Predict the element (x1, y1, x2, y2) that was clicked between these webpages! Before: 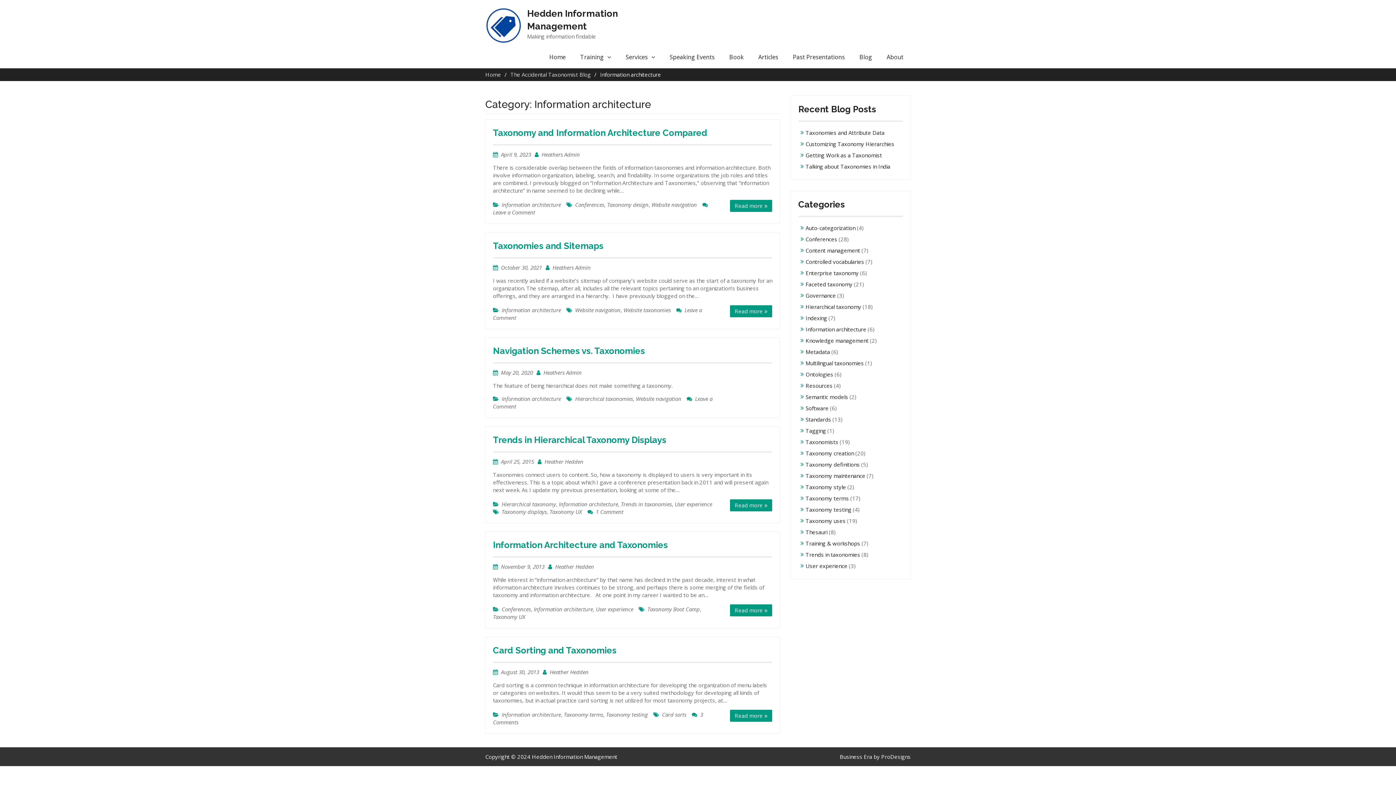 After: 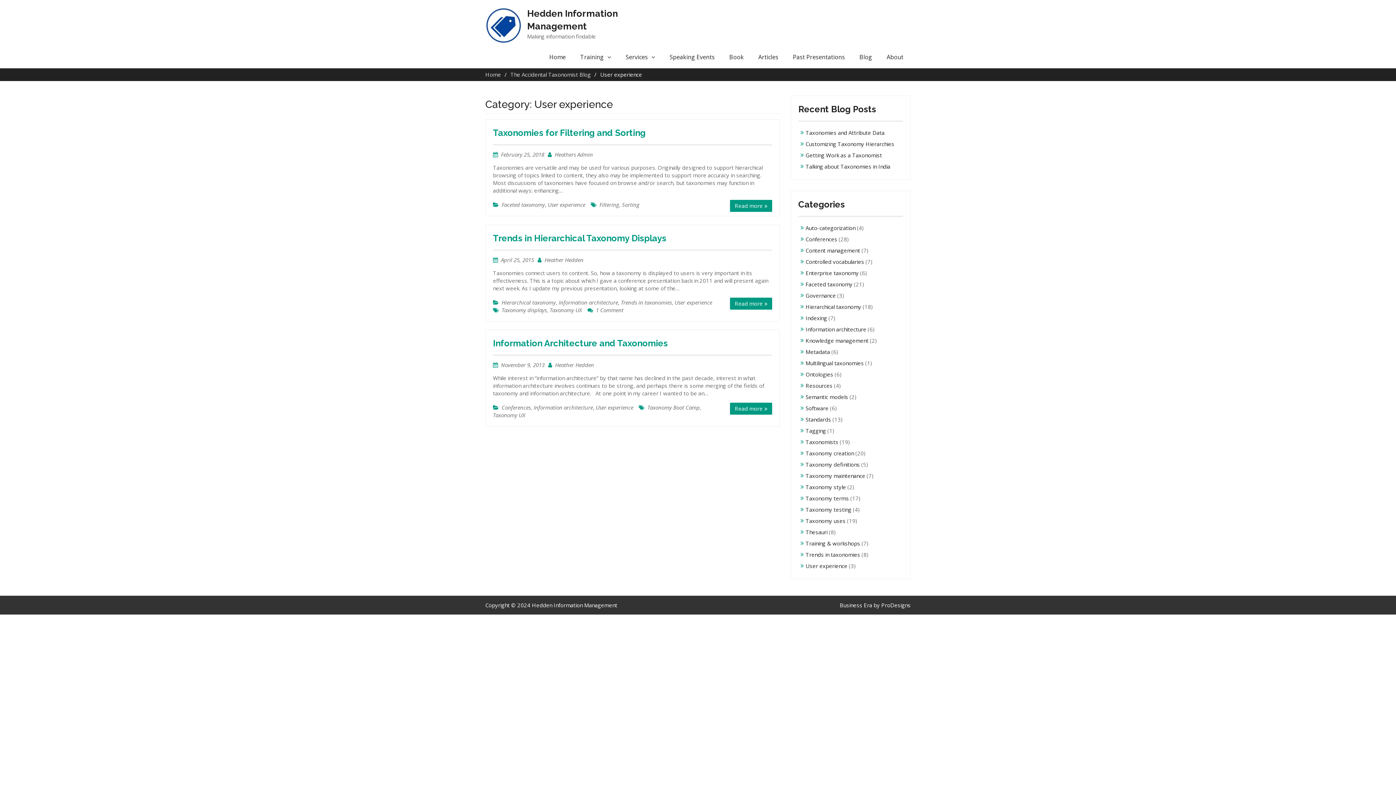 Action: label: User experience bbox: (674, 500, 712, 507)